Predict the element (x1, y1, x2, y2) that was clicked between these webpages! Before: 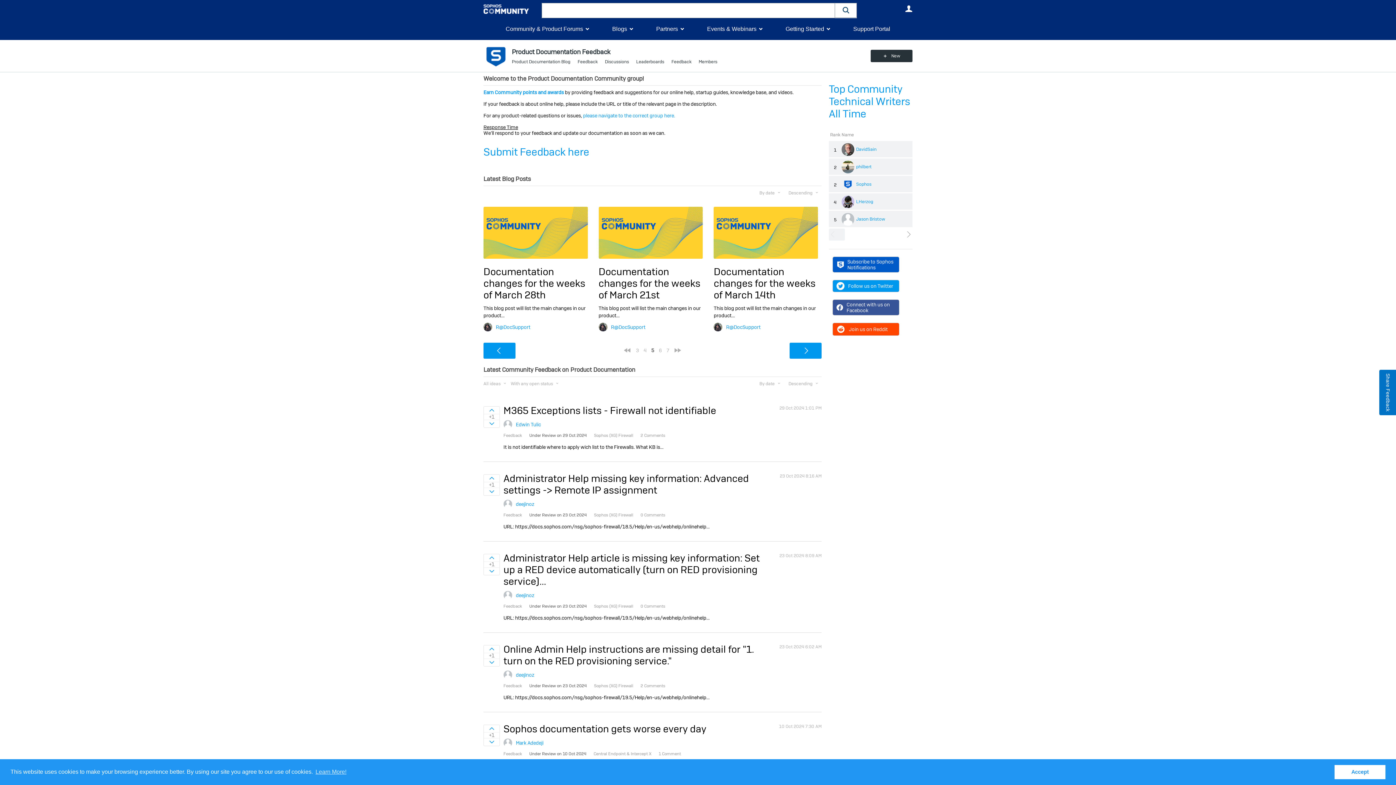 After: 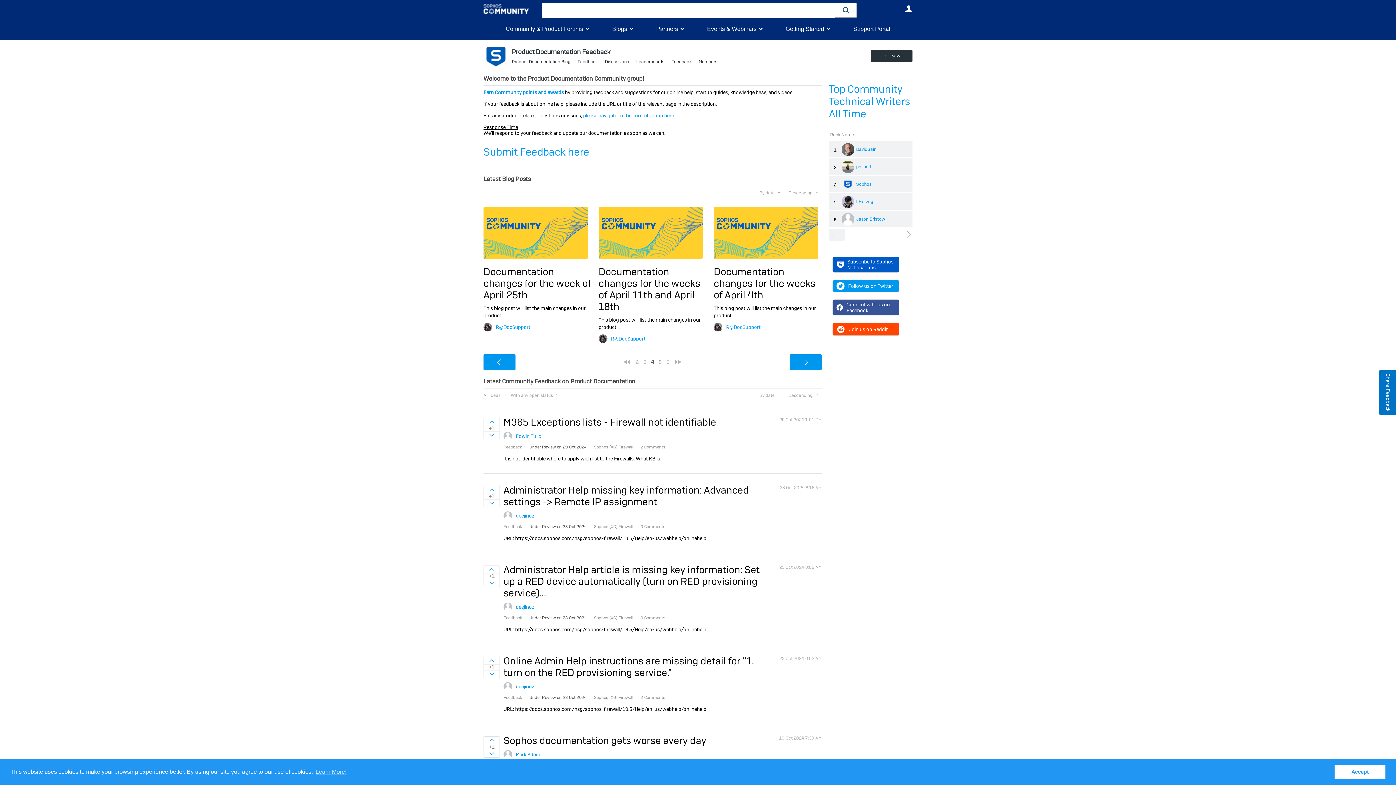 Action: bbox: (642, 346, 648, 354) label: 4